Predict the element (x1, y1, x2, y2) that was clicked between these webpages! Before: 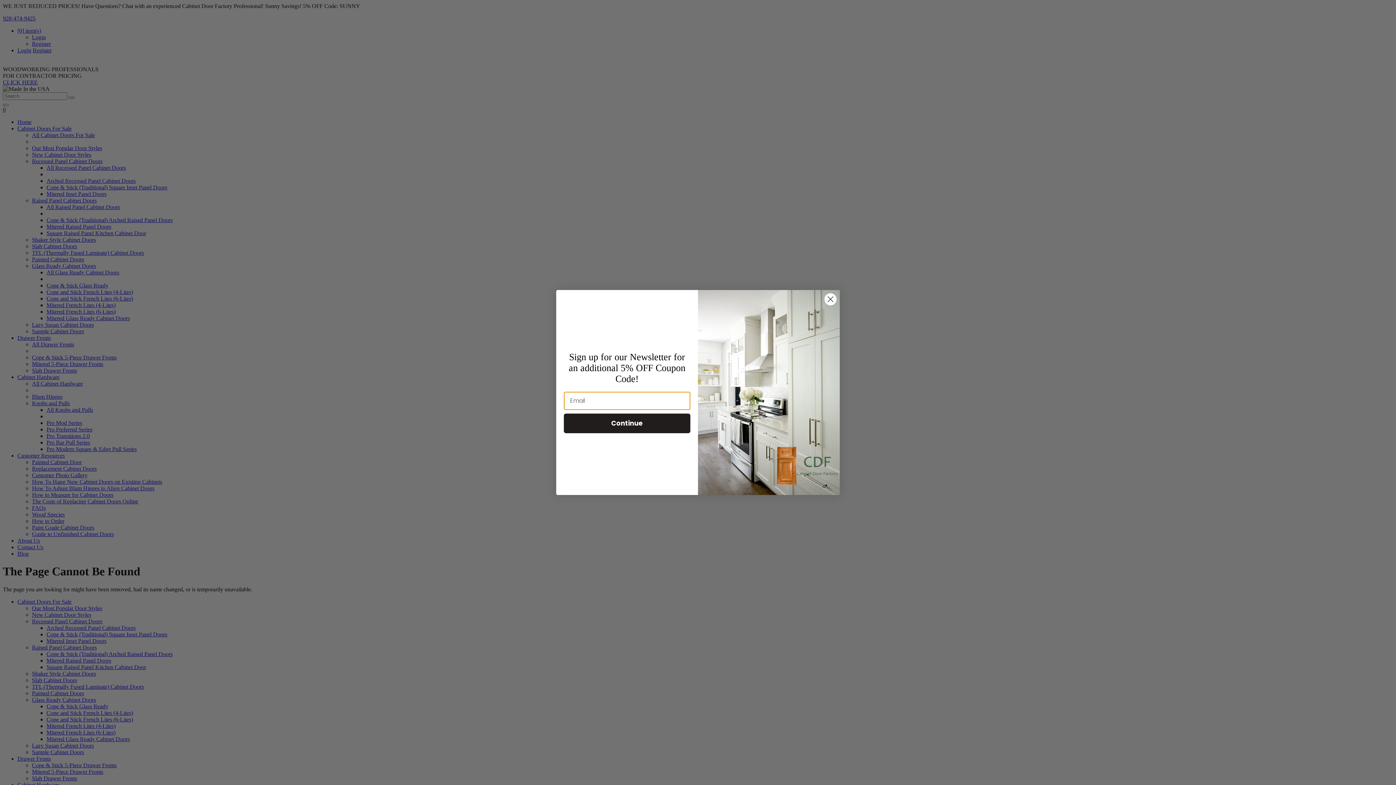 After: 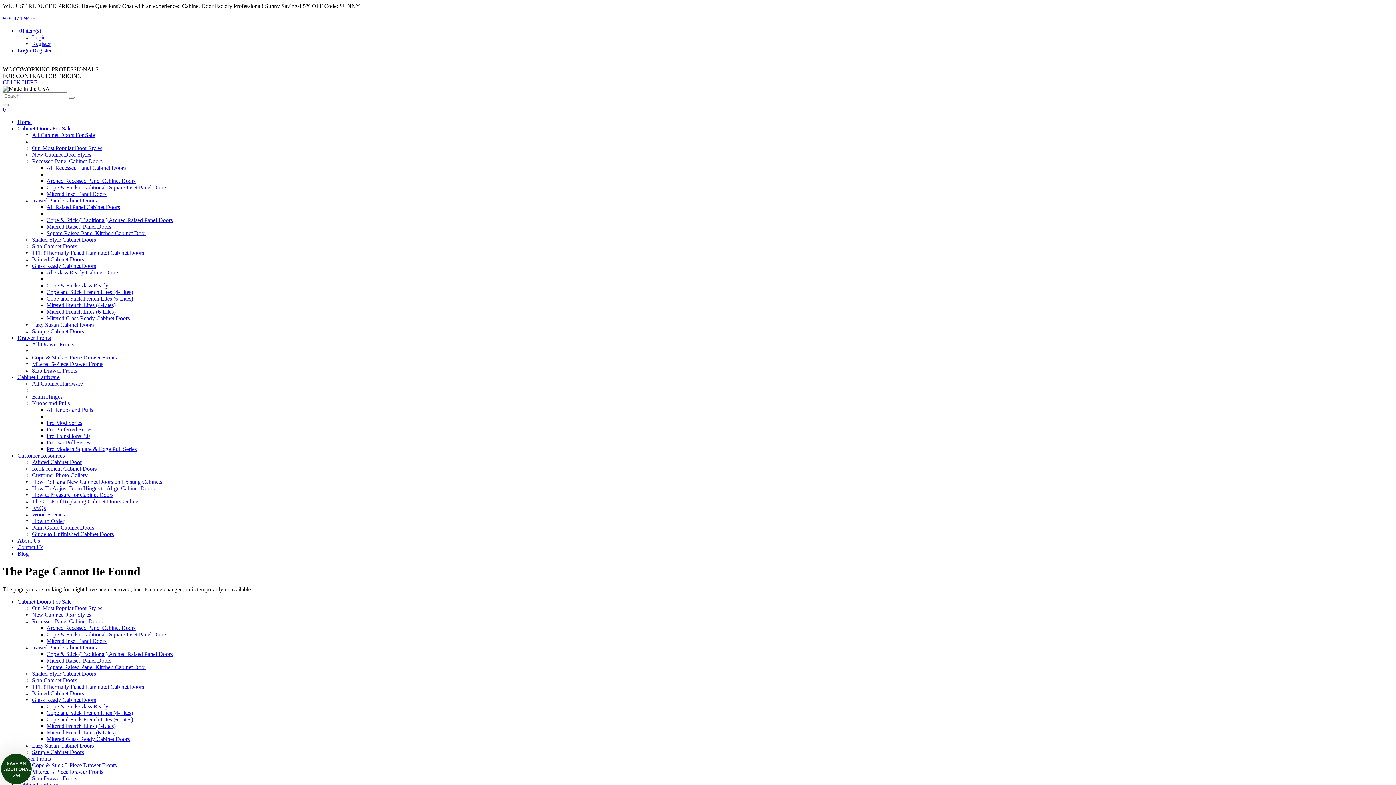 Action: bbox: (824, 293, 837, 305) label: Close dialog